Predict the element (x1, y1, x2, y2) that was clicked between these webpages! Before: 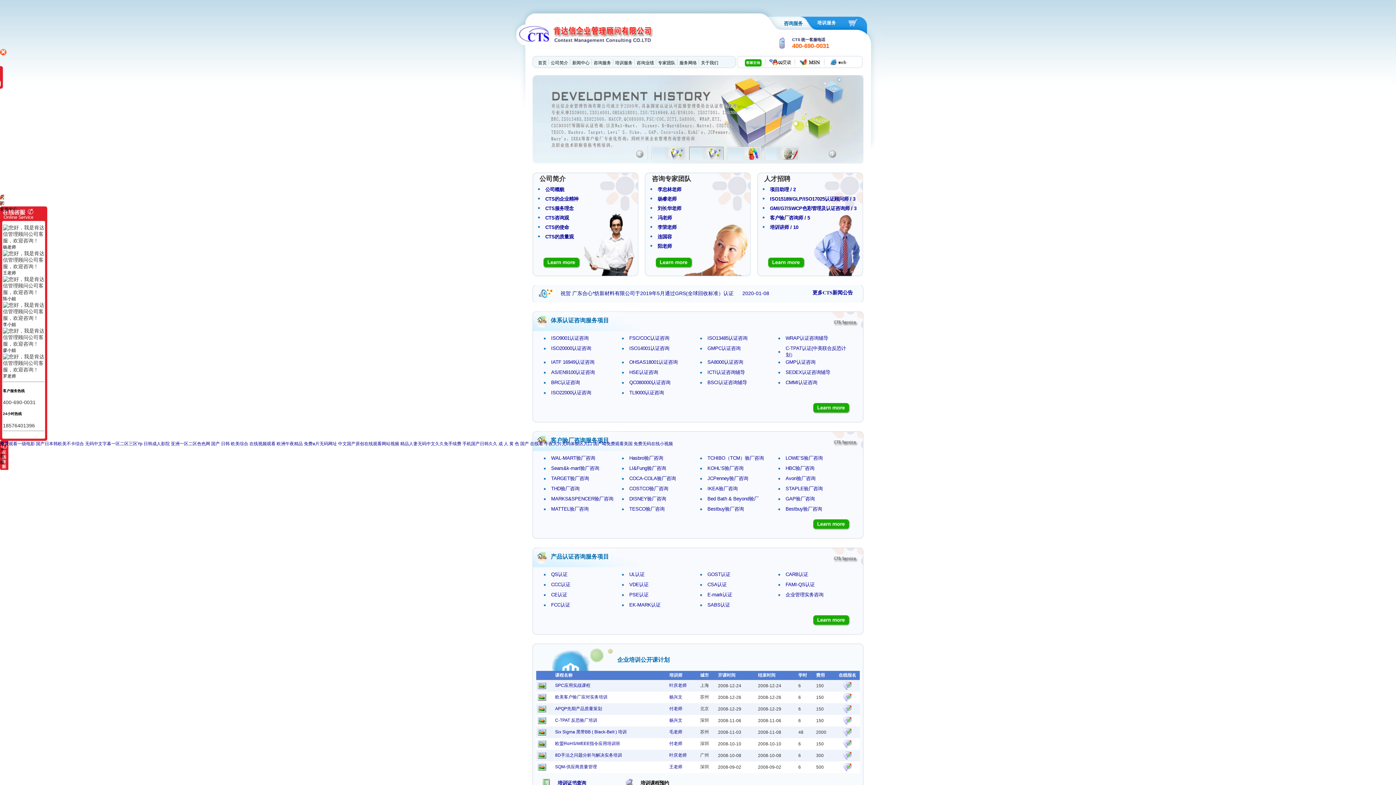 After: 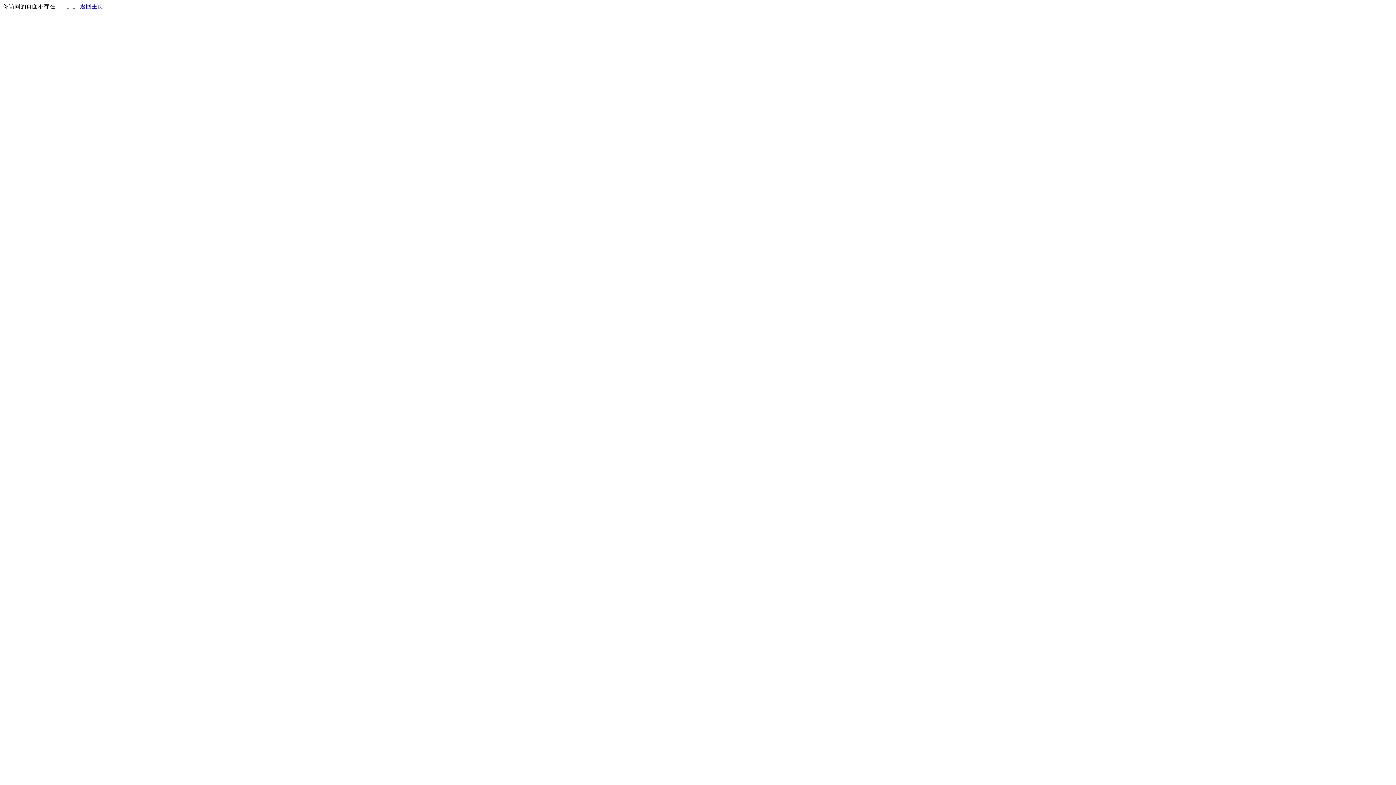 Action: bbox: (615, 60, 632, 65) label: 培训服务